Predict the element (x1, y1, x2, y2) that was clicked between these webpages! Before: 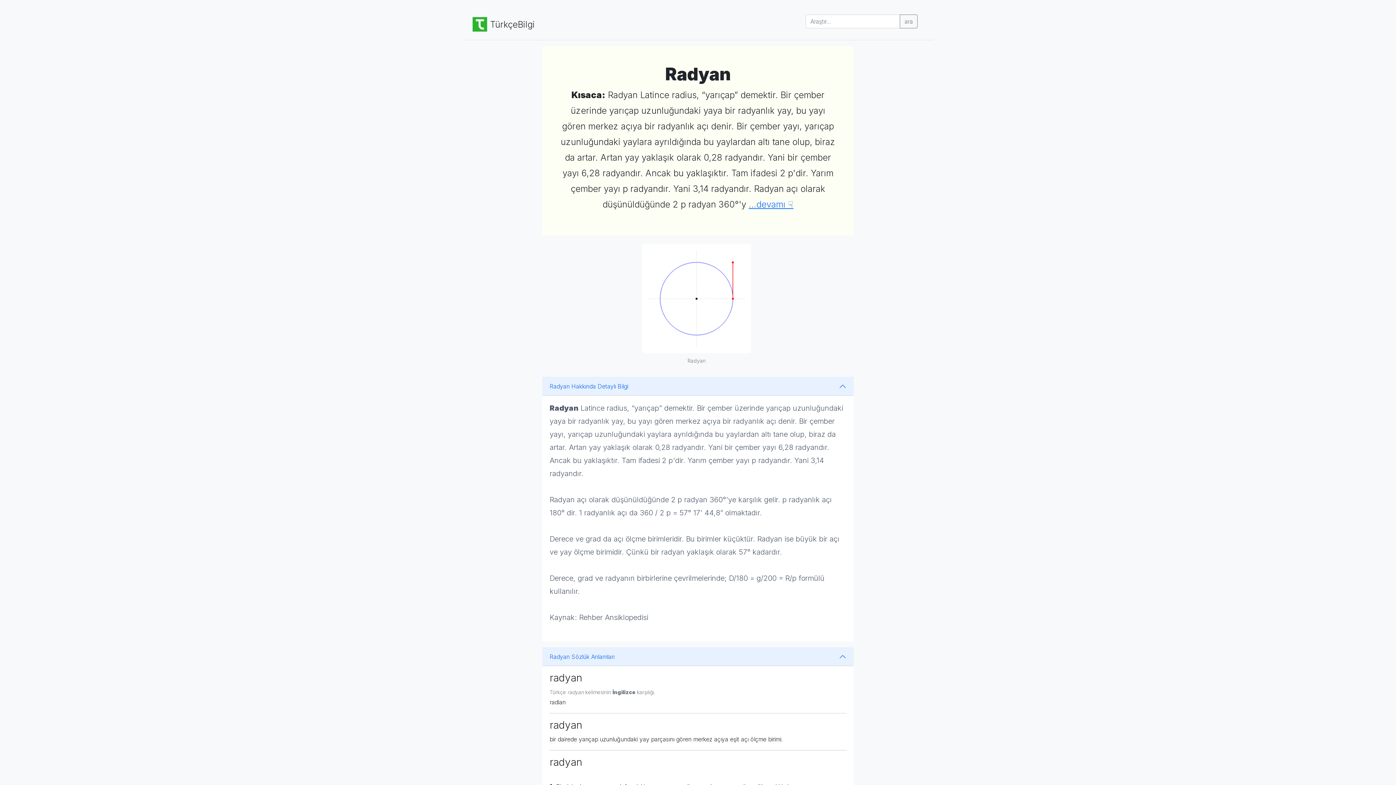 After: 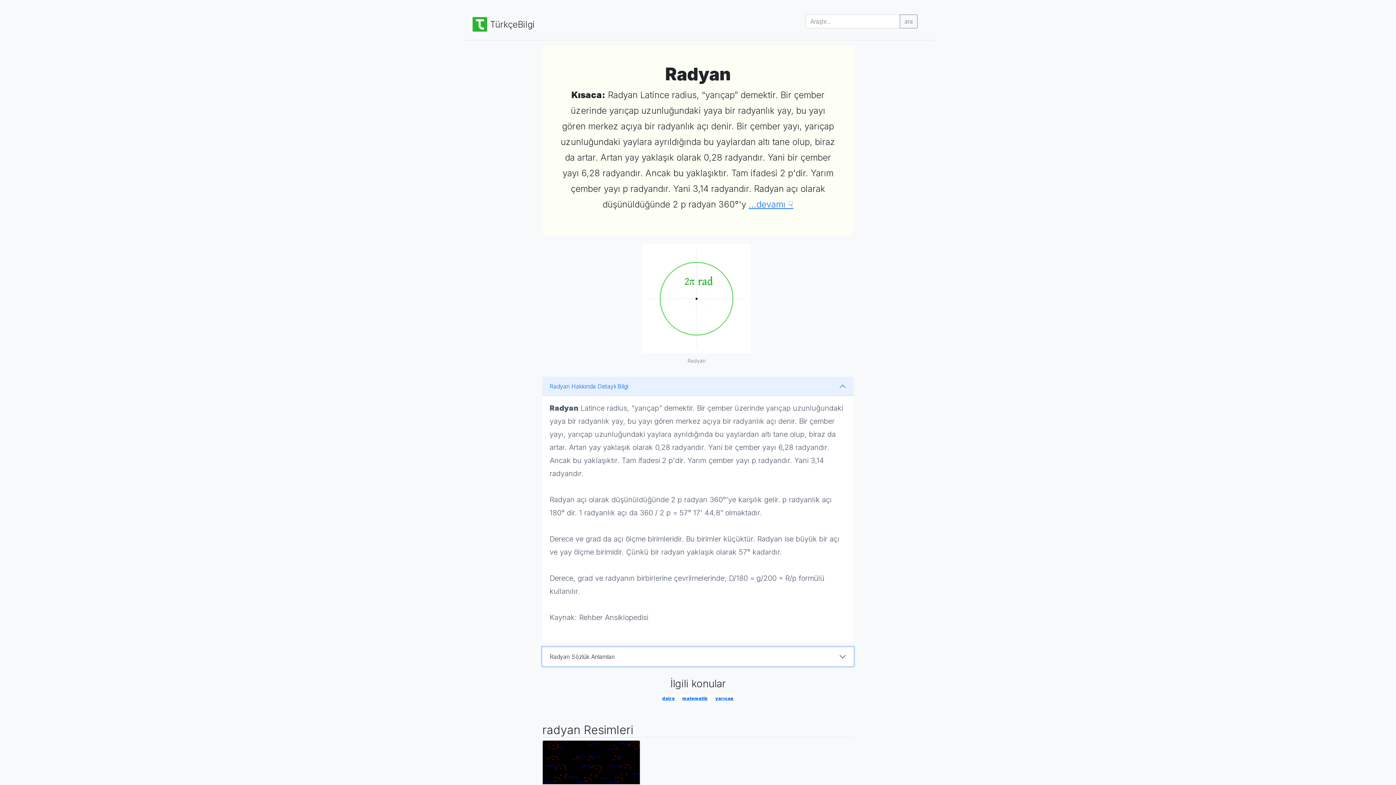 Action: label: Radyan Sözlük Anlamları bbox: (542, 647, 853, 666)